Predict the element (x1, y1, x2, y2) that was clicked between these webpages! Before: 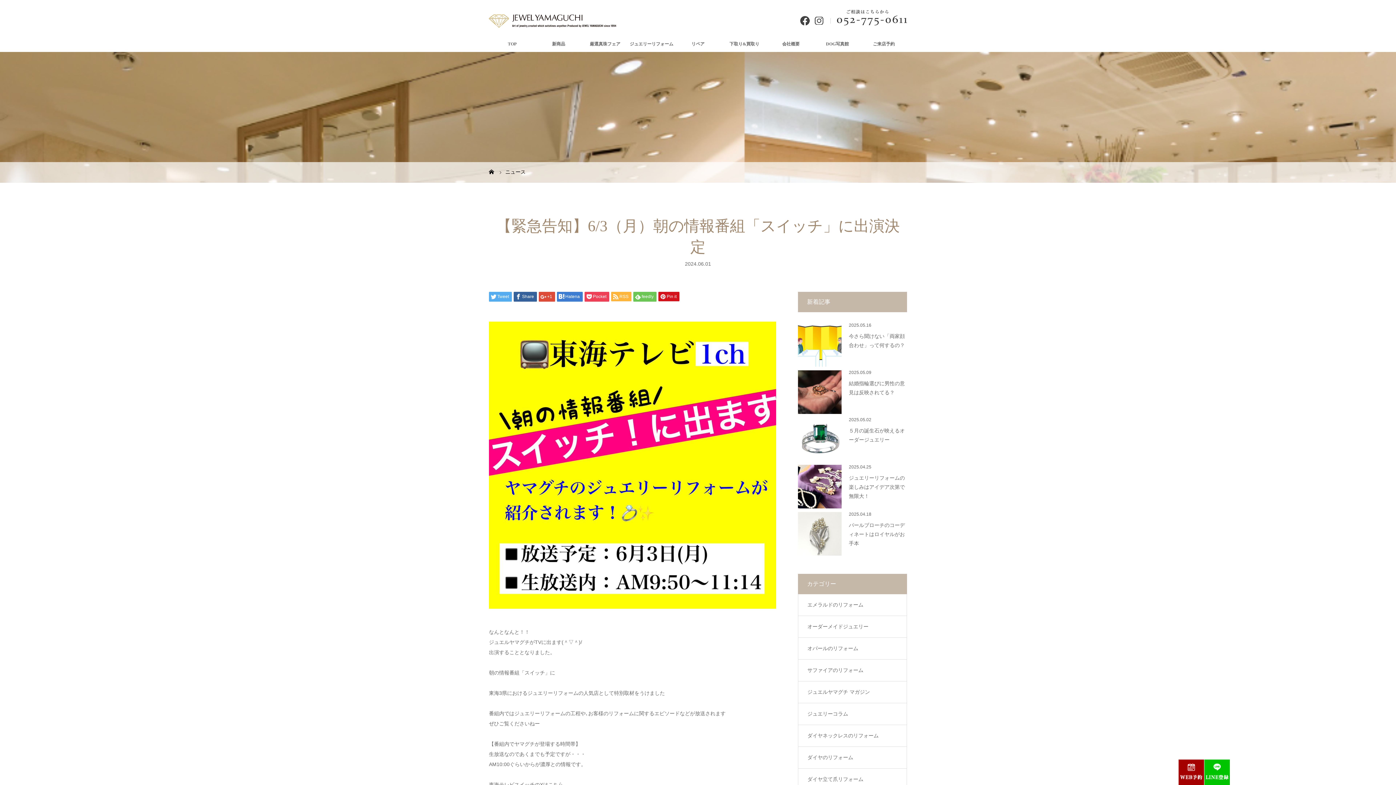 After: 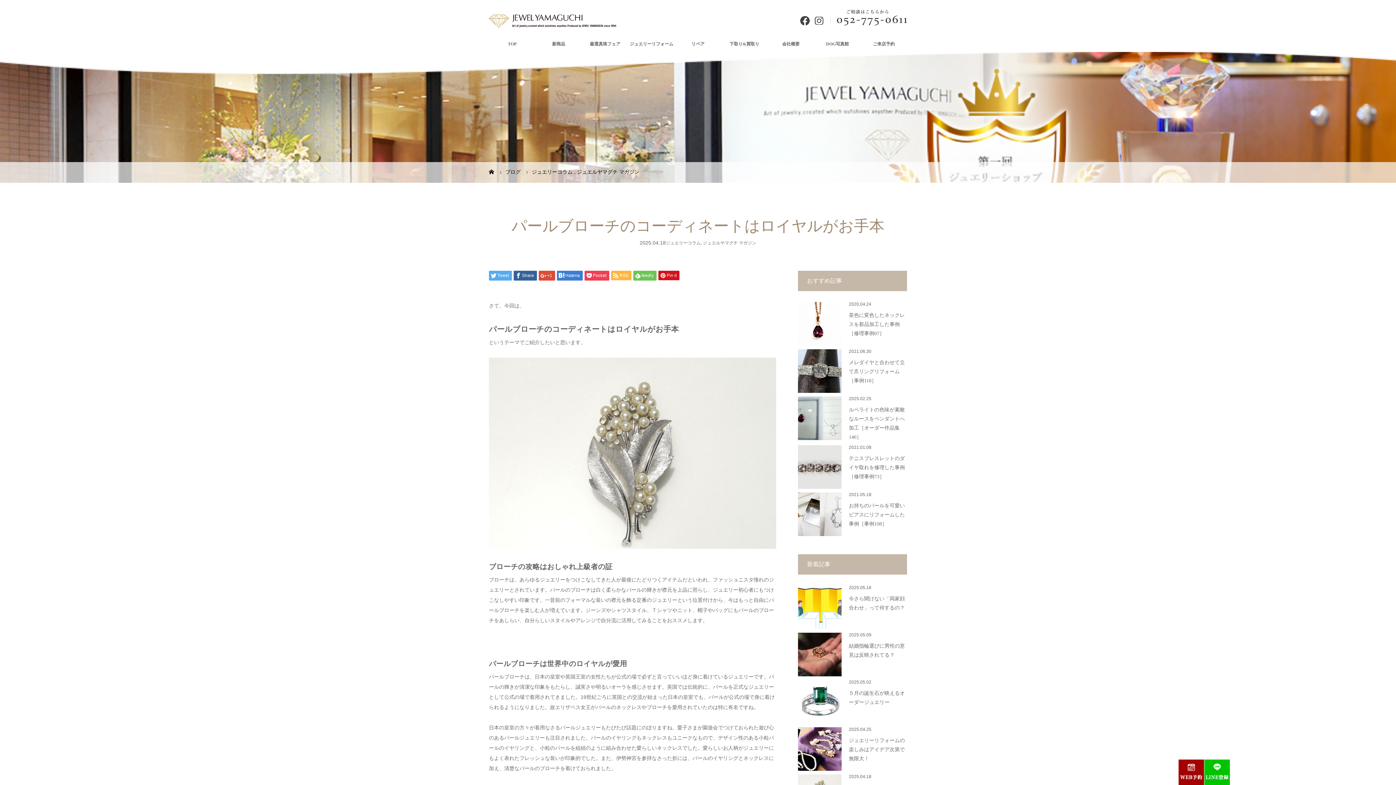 Action: label: パールブローチのコーディネートはロイヤルがお手本 bbox: (849, 522, 905, 546)